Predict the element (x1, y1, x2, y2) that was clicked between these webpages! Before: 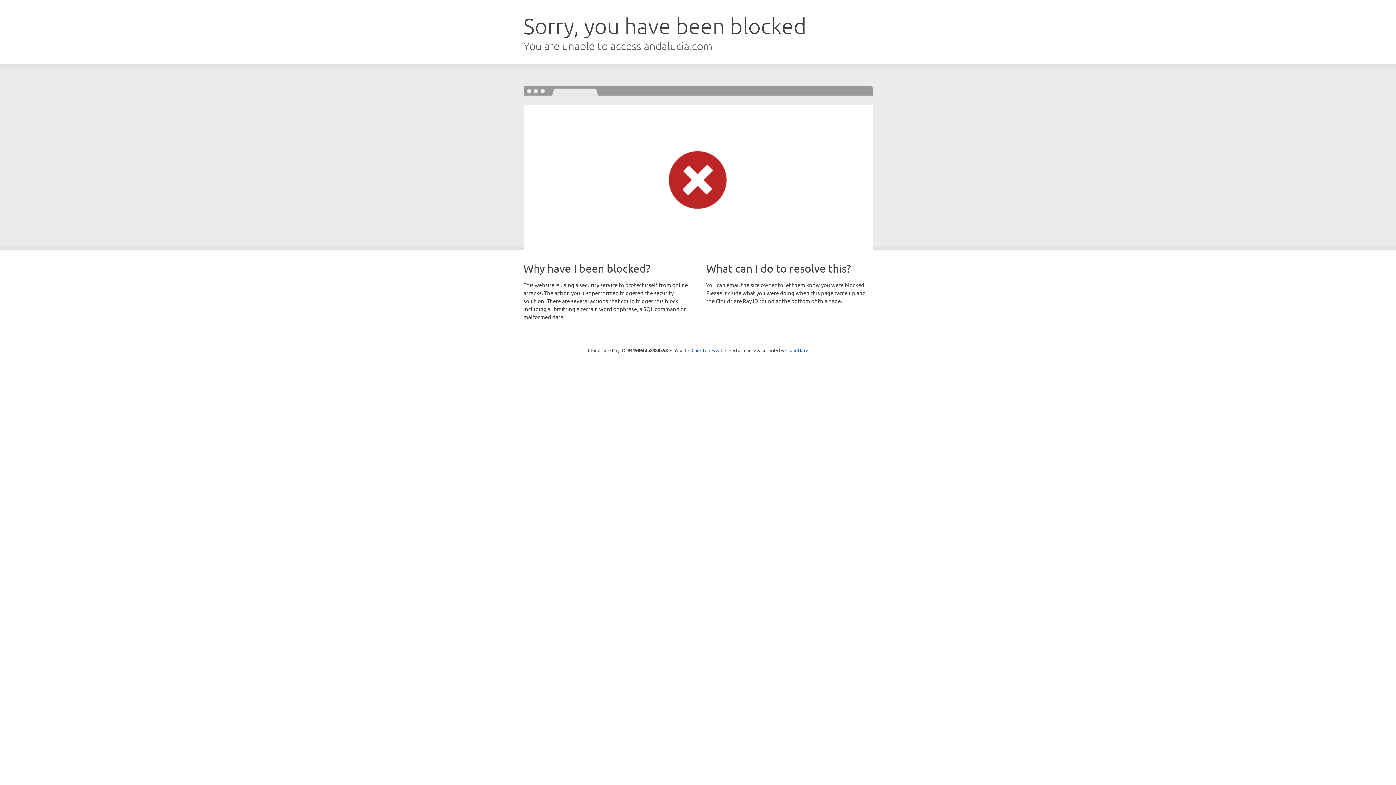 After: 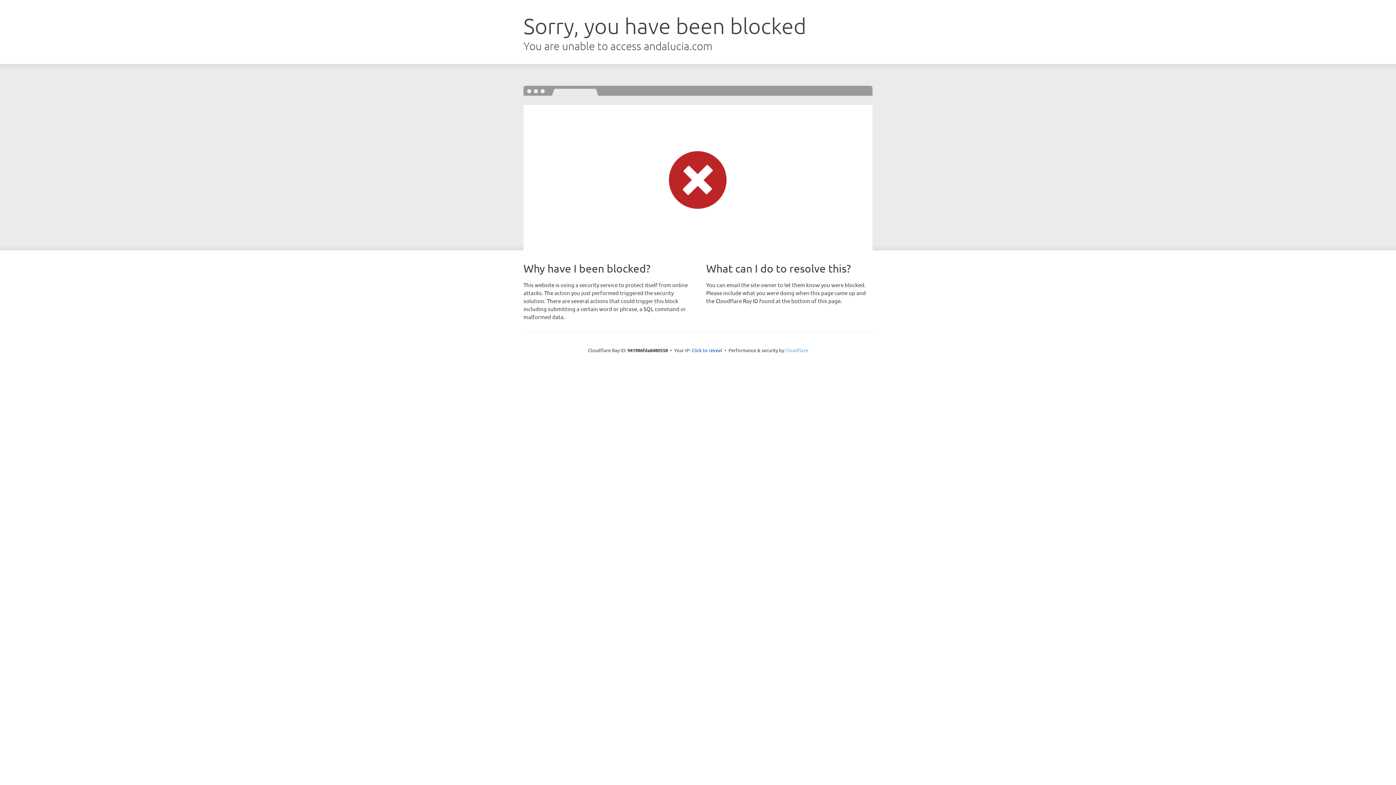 Action: label: Cloudflare bbox: (785, 347, 808, 353)